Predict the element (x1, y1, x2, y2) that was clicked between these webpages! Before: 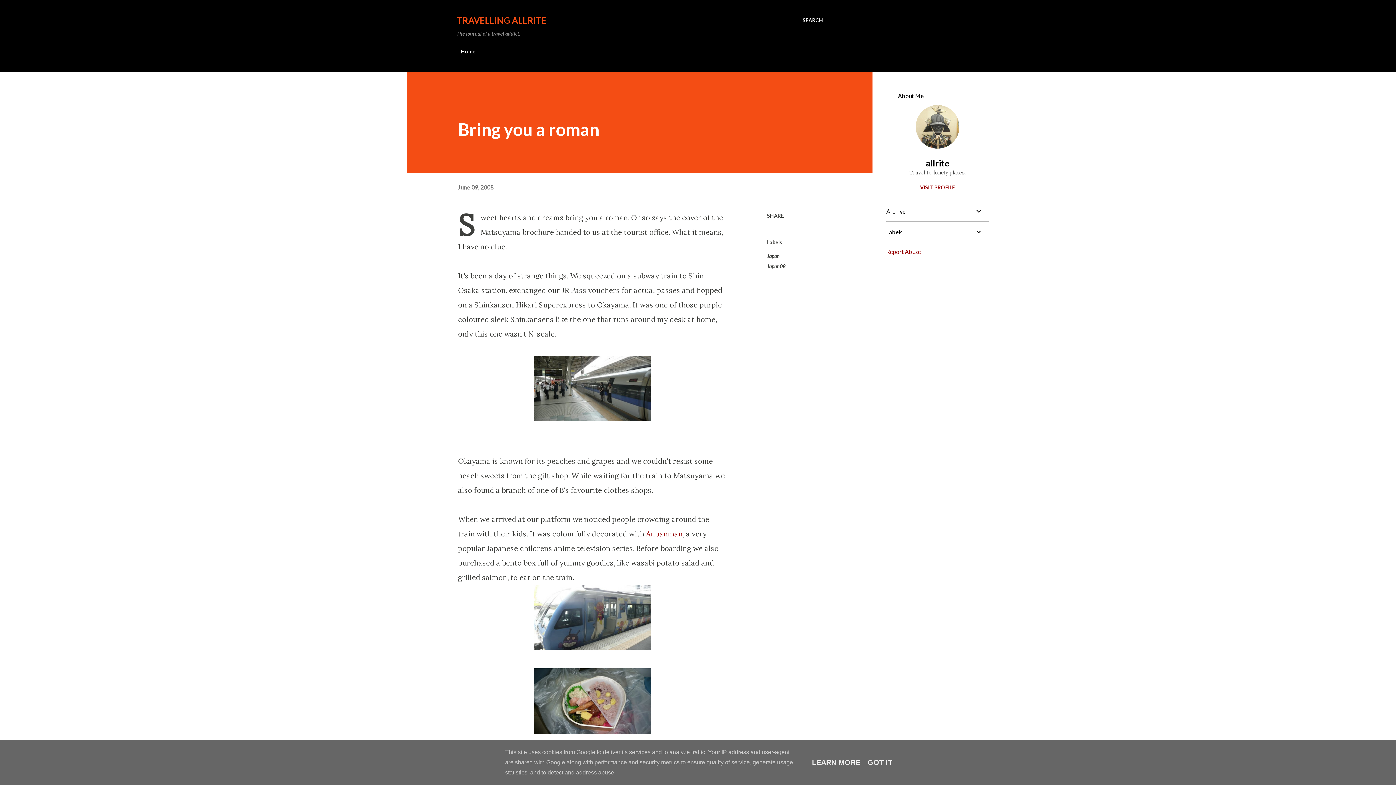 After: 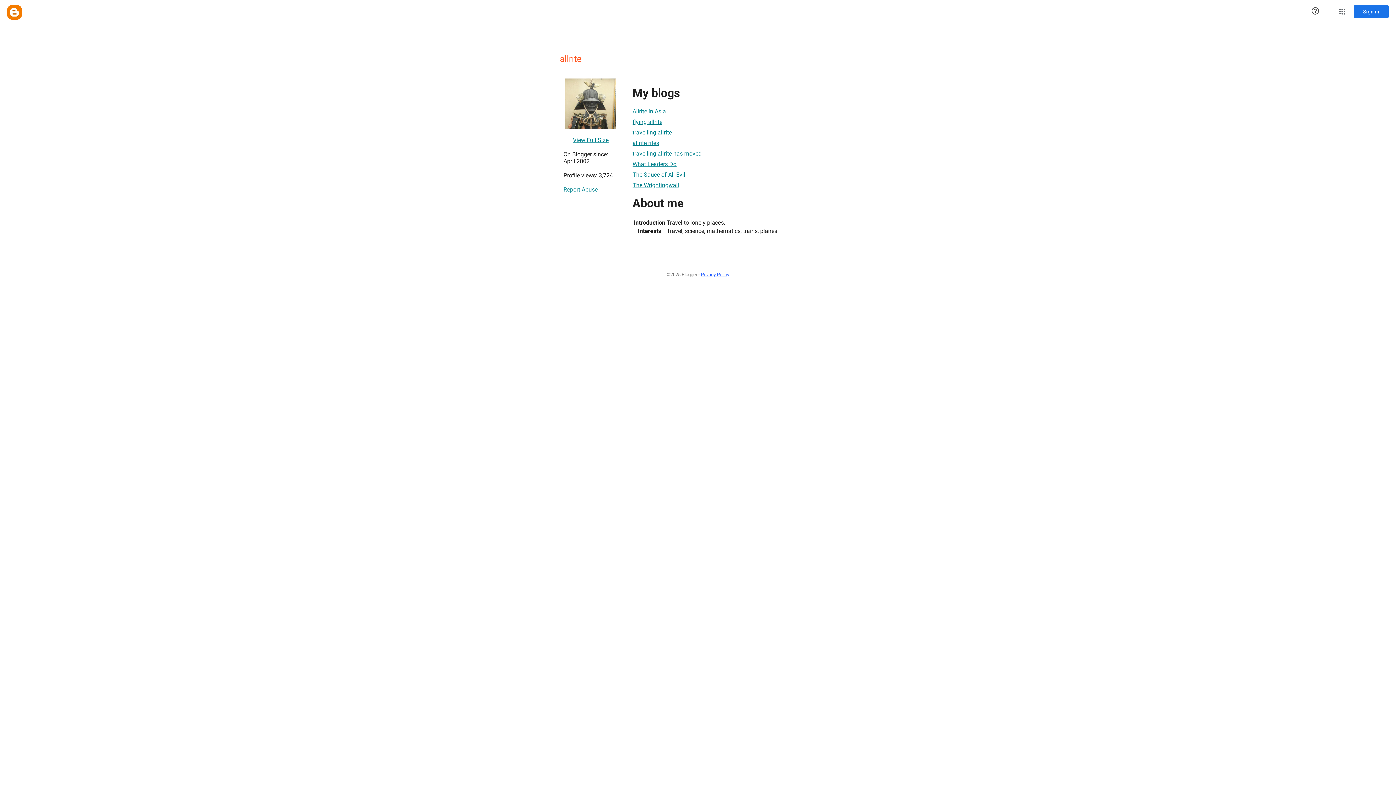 Action: label: allrite bbox: (886, 157, 989, 168)